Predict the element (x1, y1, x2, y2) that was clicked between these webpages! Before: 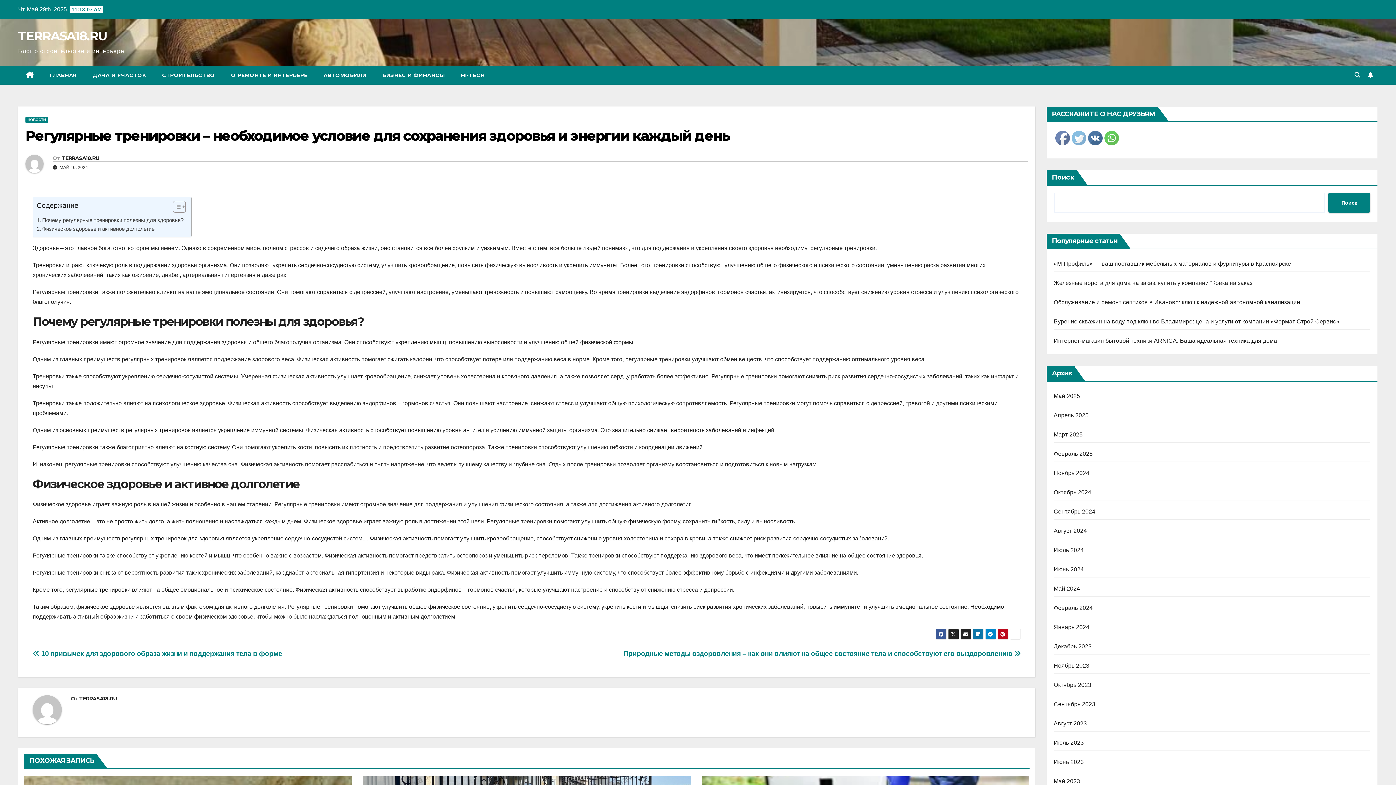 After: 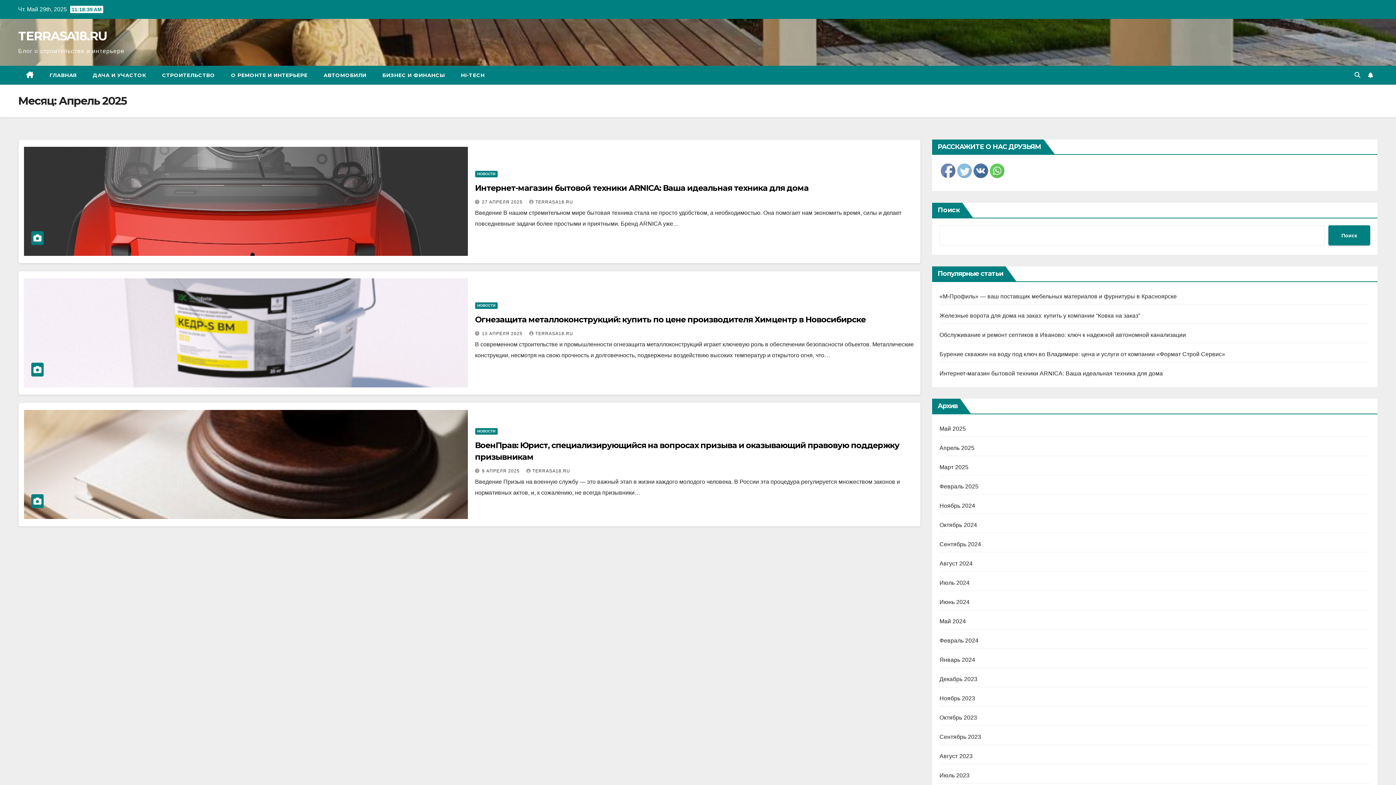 Action: bbox: (1054, 412, 1088, 418) label: Апрель 2025